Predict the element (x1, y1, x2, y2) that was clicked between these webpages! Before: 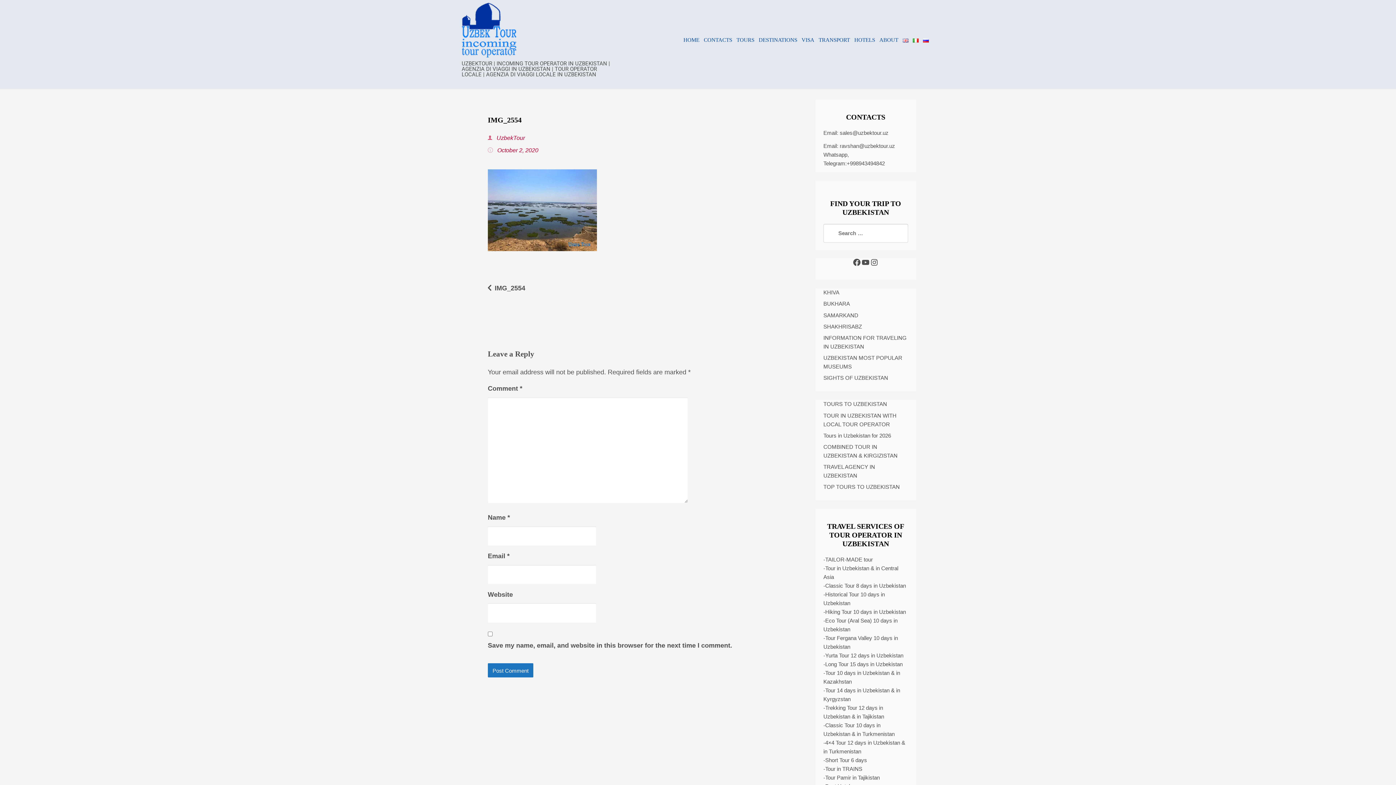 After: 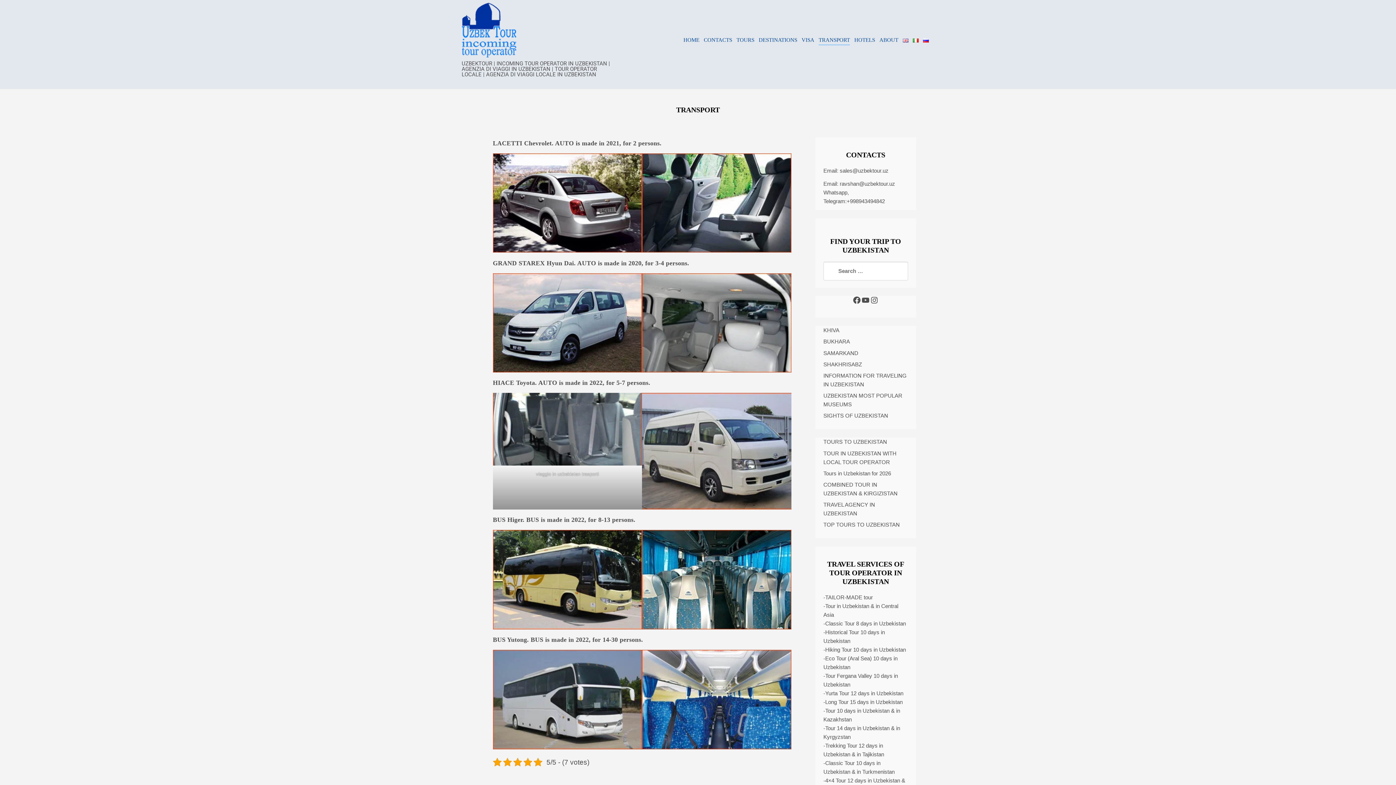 Action: bbox: (818, 35, 850, 45) label: TRANSPORT